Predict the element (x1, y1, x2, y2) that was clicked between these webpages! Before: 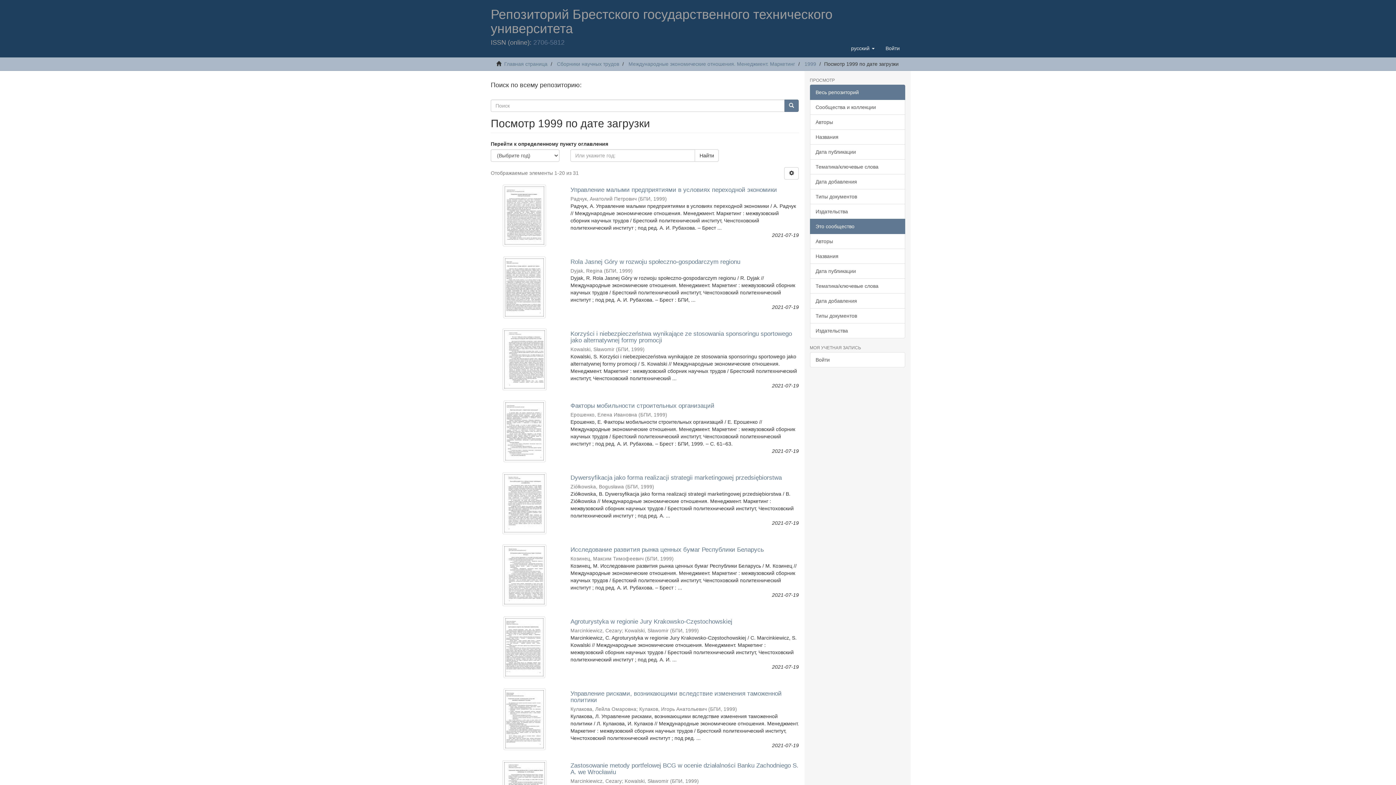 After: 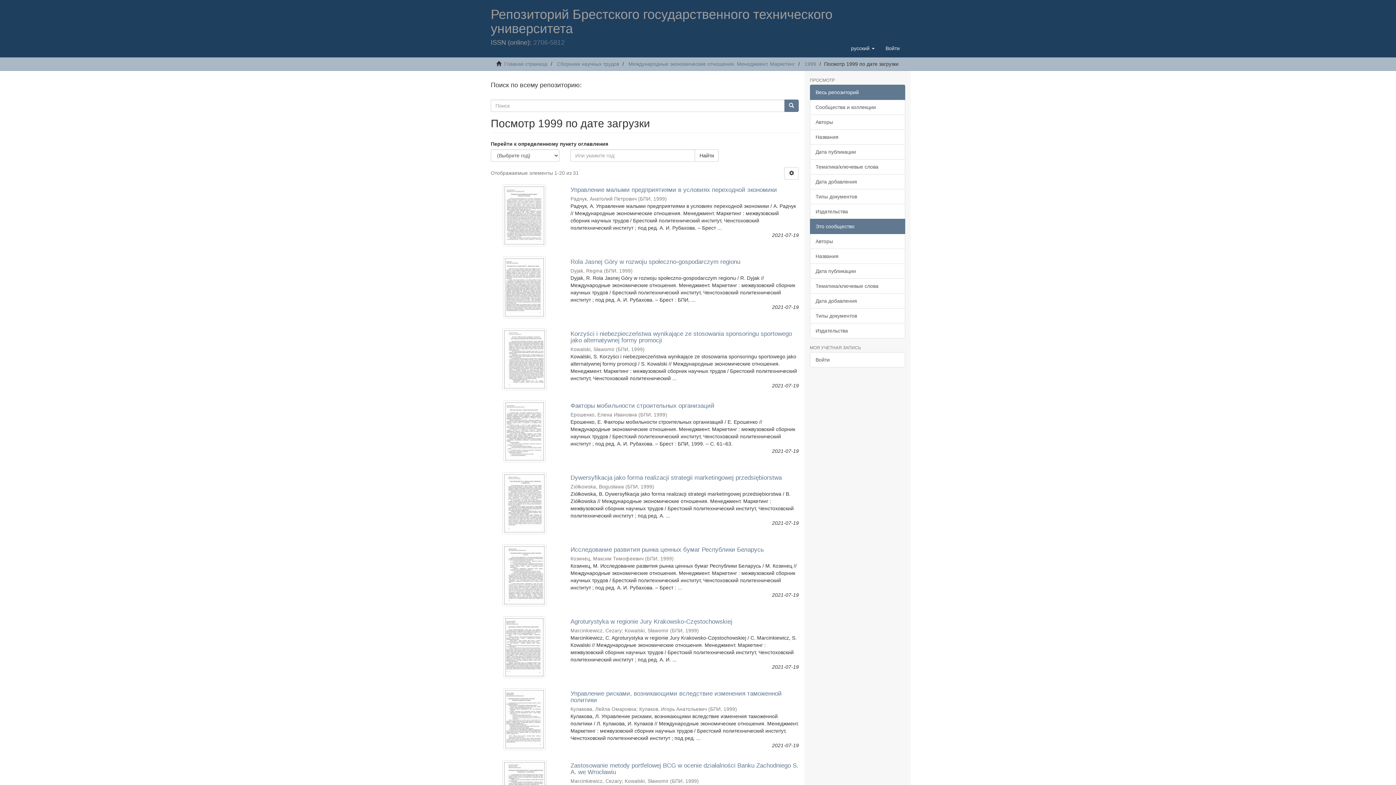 Action: bbox: (810, 293, 905, 308) label: Дата добавления